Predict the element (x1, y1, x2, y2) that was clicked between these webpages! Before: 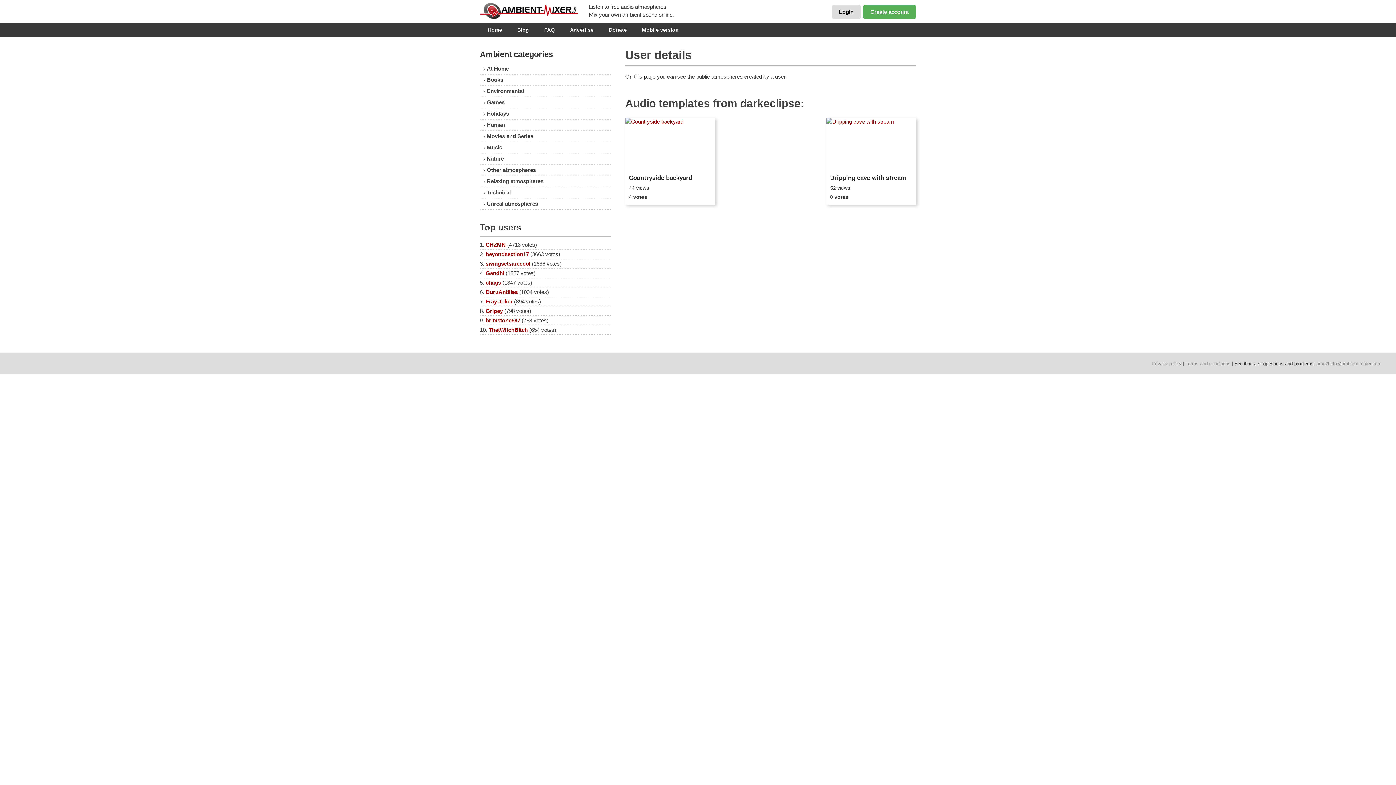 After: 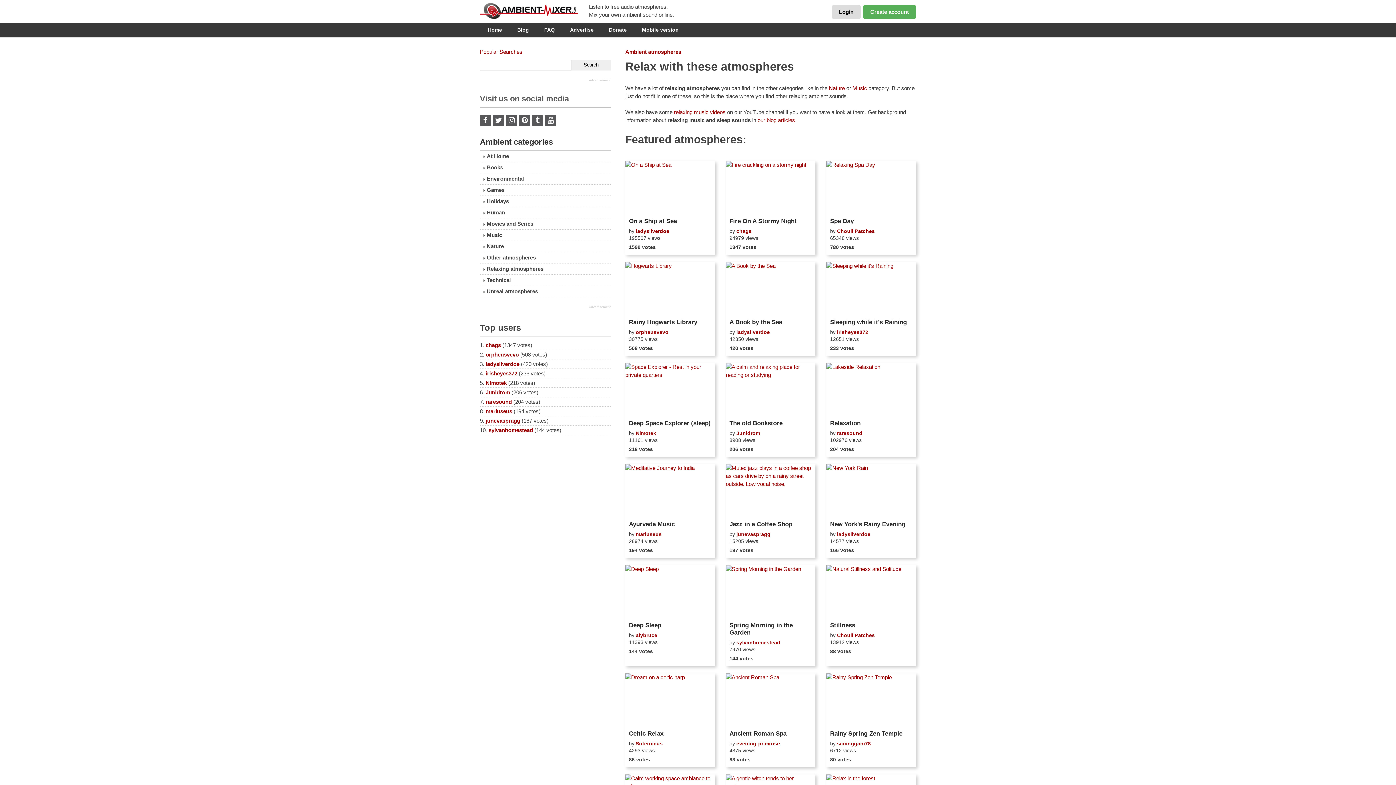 Action: label: Relaxing atmospheres bbox: (480, 176, 610, 186)